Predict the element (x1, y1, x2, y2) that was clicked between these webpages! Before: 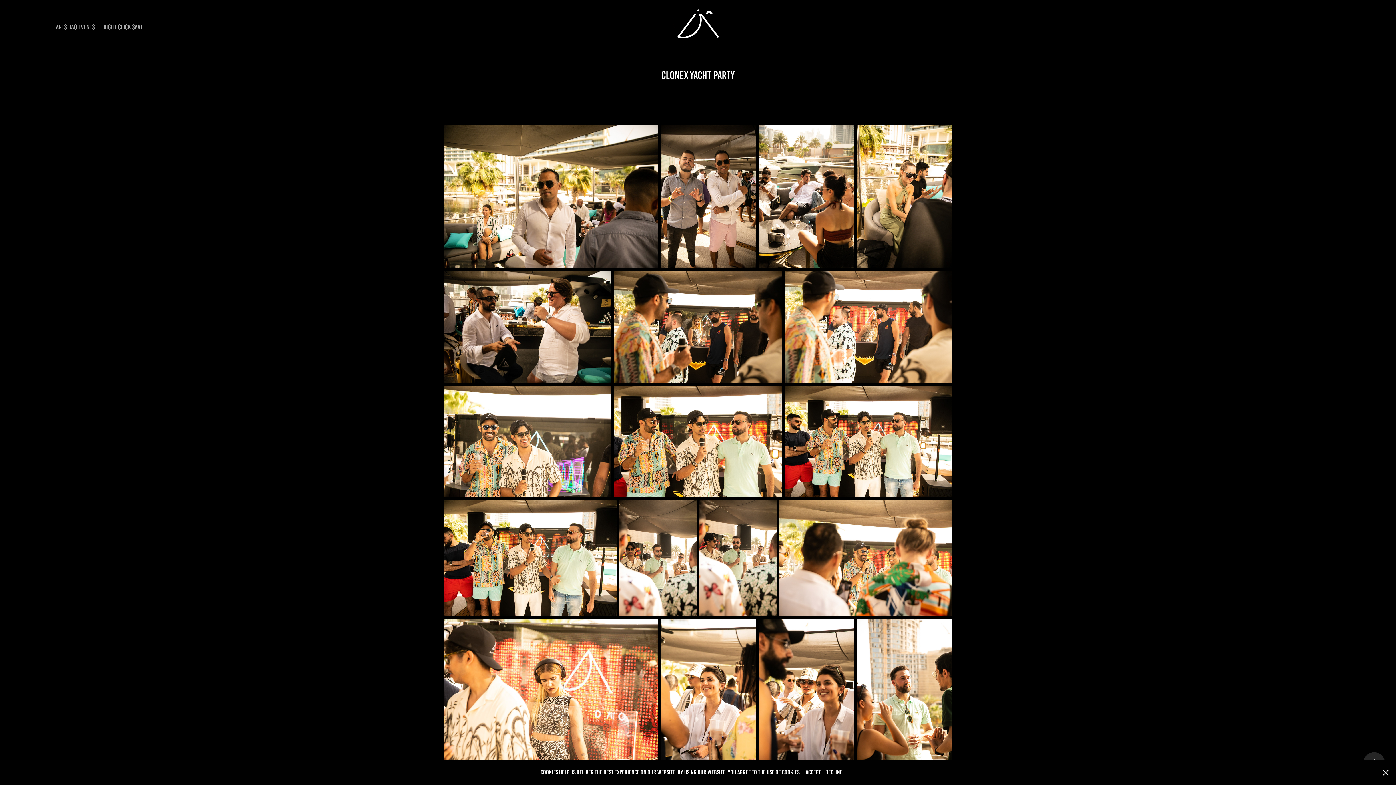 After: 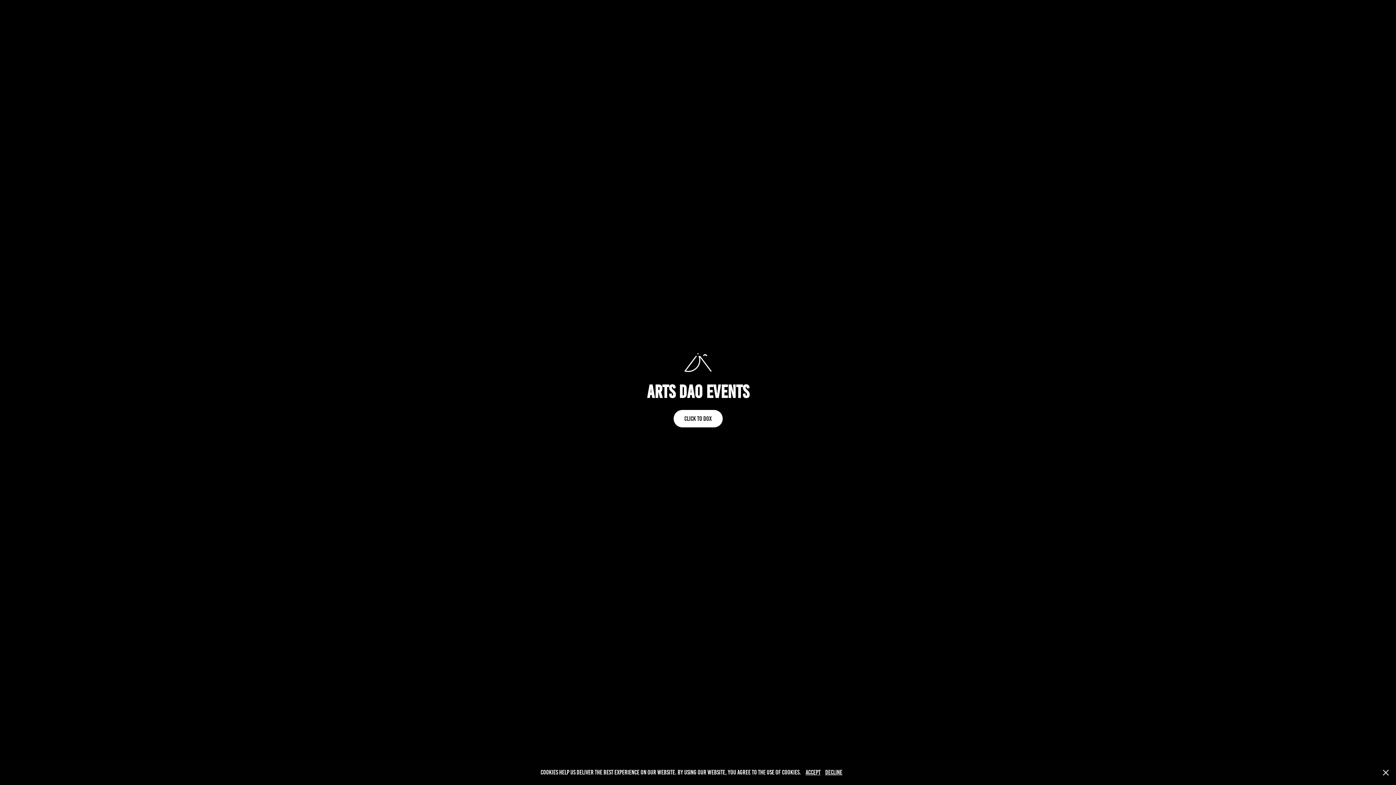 Action: bbox: (55, 23, 94, 30) label: ARTS DAO EVENTS